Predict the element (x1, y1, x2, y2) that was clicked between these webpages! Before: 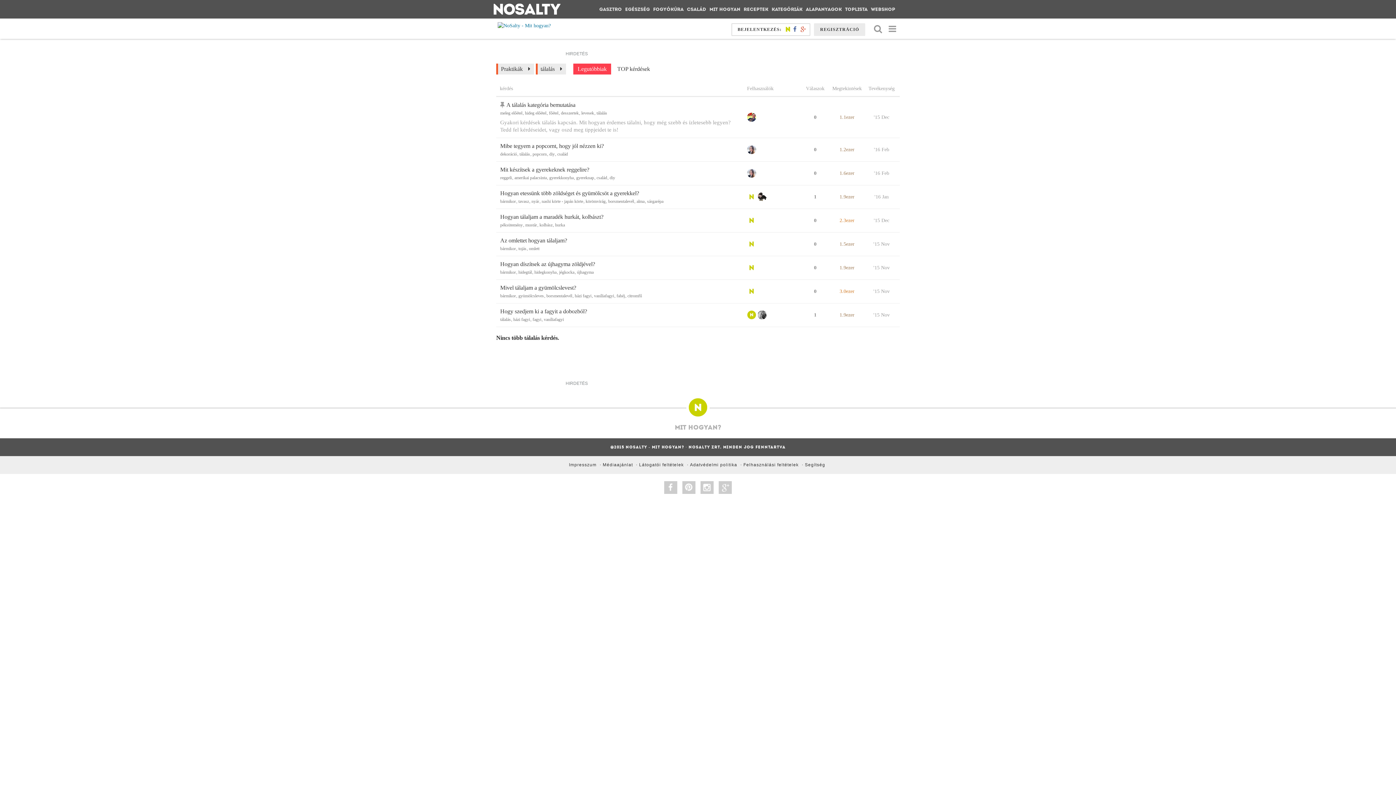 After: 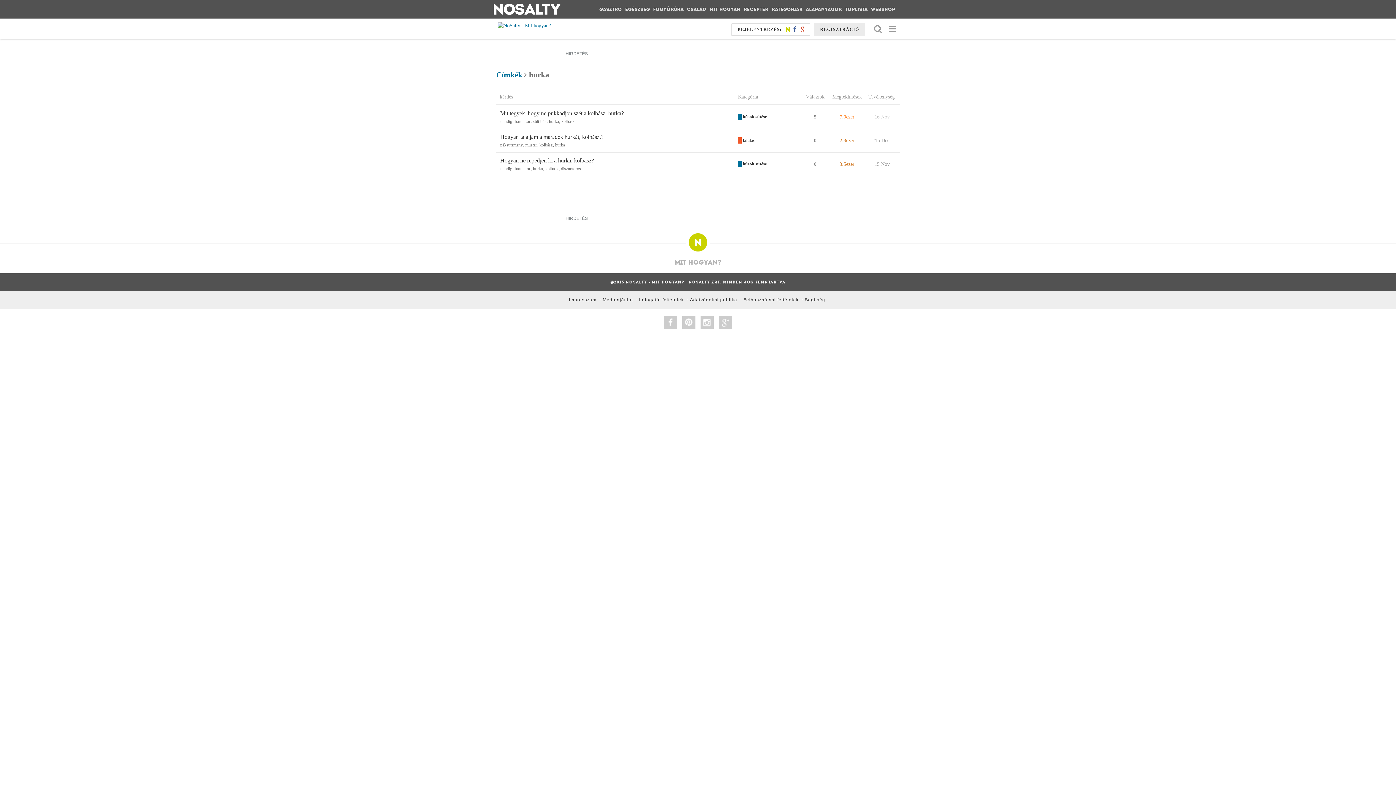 Action: label: hurka bbox: (555, 222, 565, 227)